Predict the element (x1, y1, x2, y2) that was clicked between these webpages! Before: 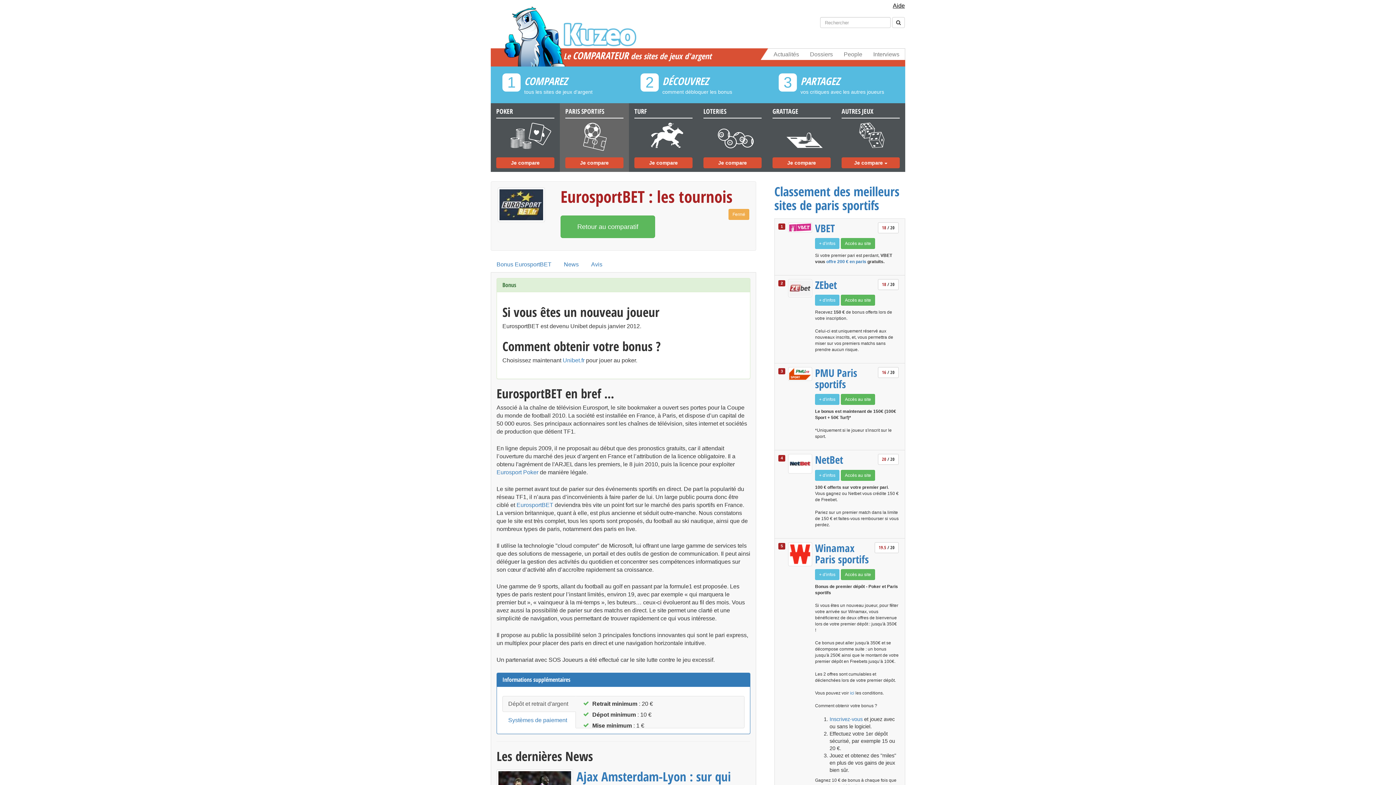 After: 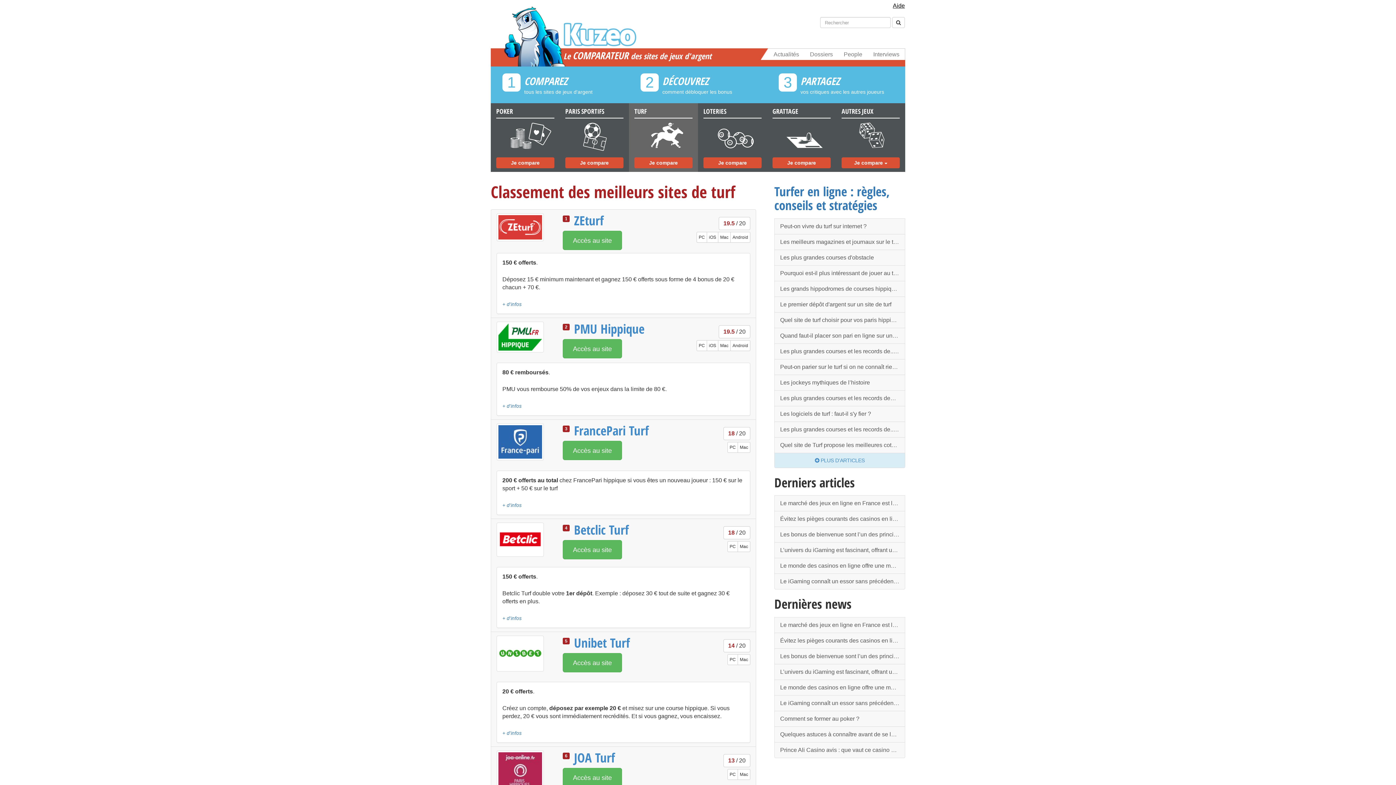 Action: bbox: (629, 103, 698, 172) label: TURF

d

Je compare